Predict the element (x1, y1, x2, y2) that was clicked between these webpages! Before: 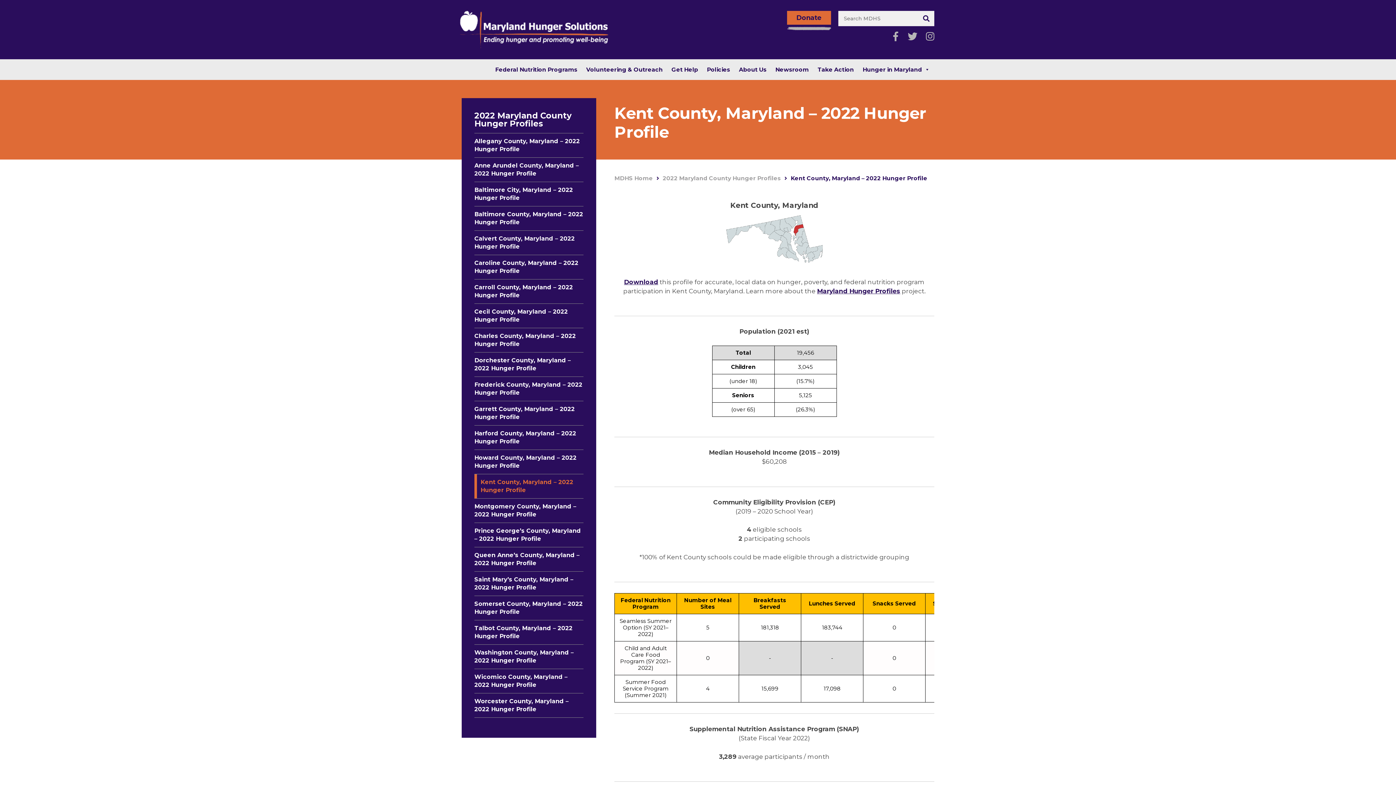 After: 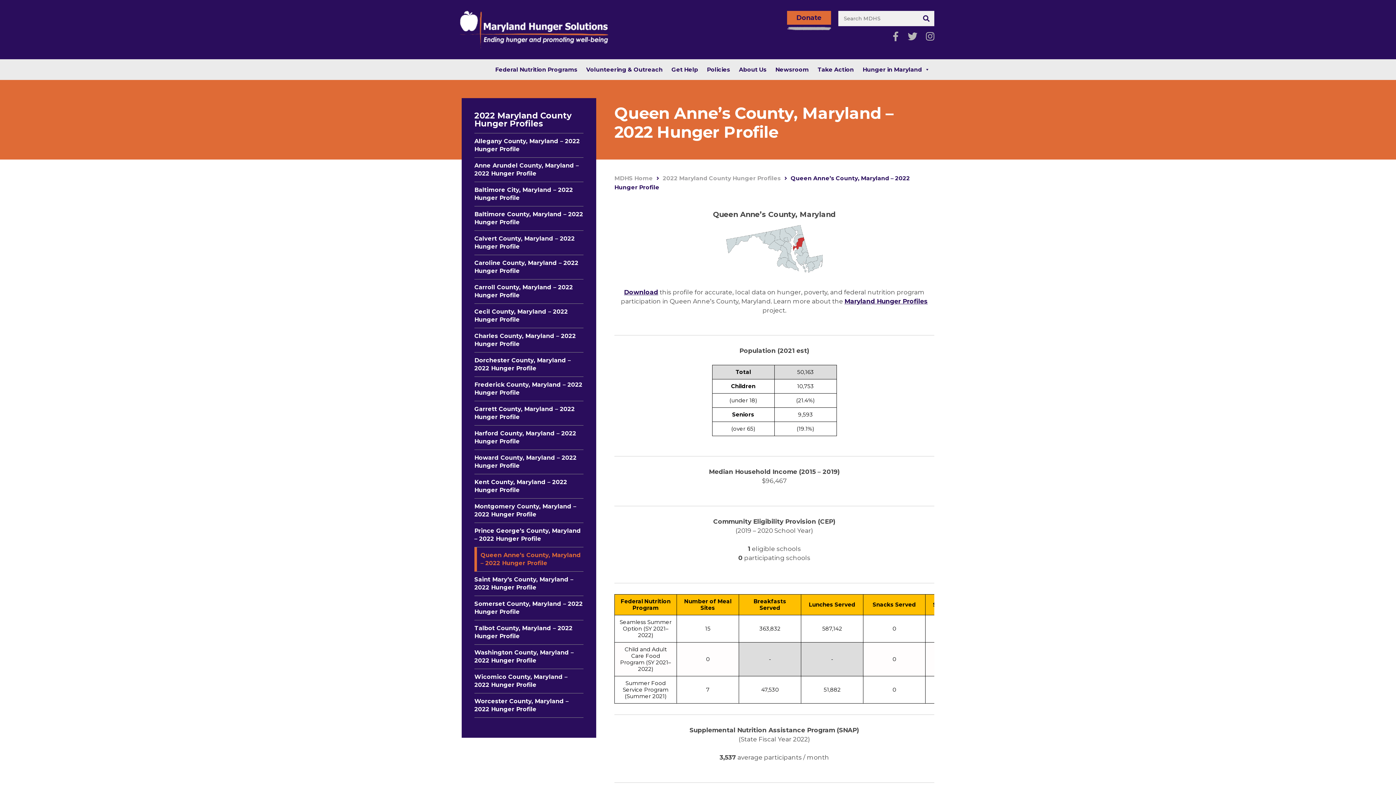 Action: bbox: (474, 547, 583, 572) label: Queen Anne’s County, Maryland – 2022 Hunger Profile